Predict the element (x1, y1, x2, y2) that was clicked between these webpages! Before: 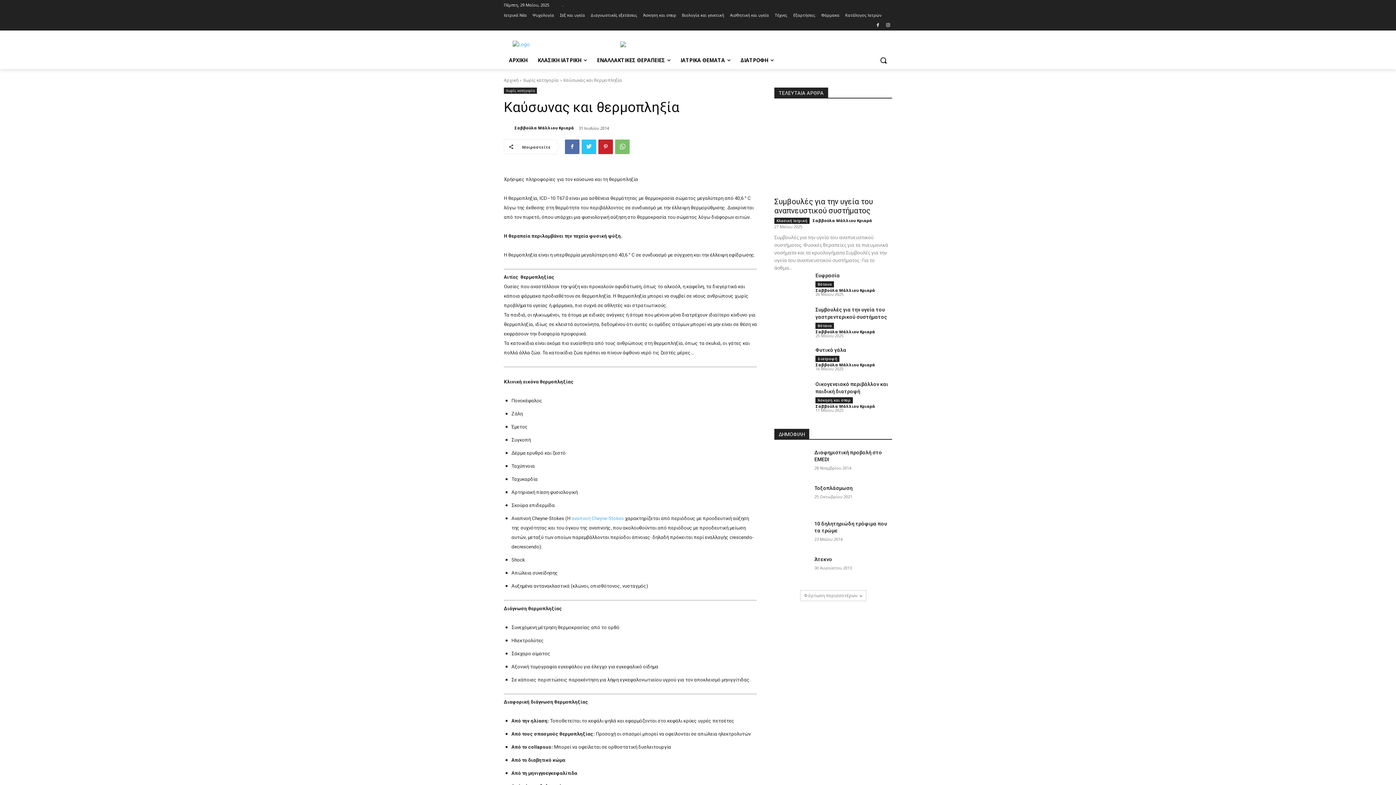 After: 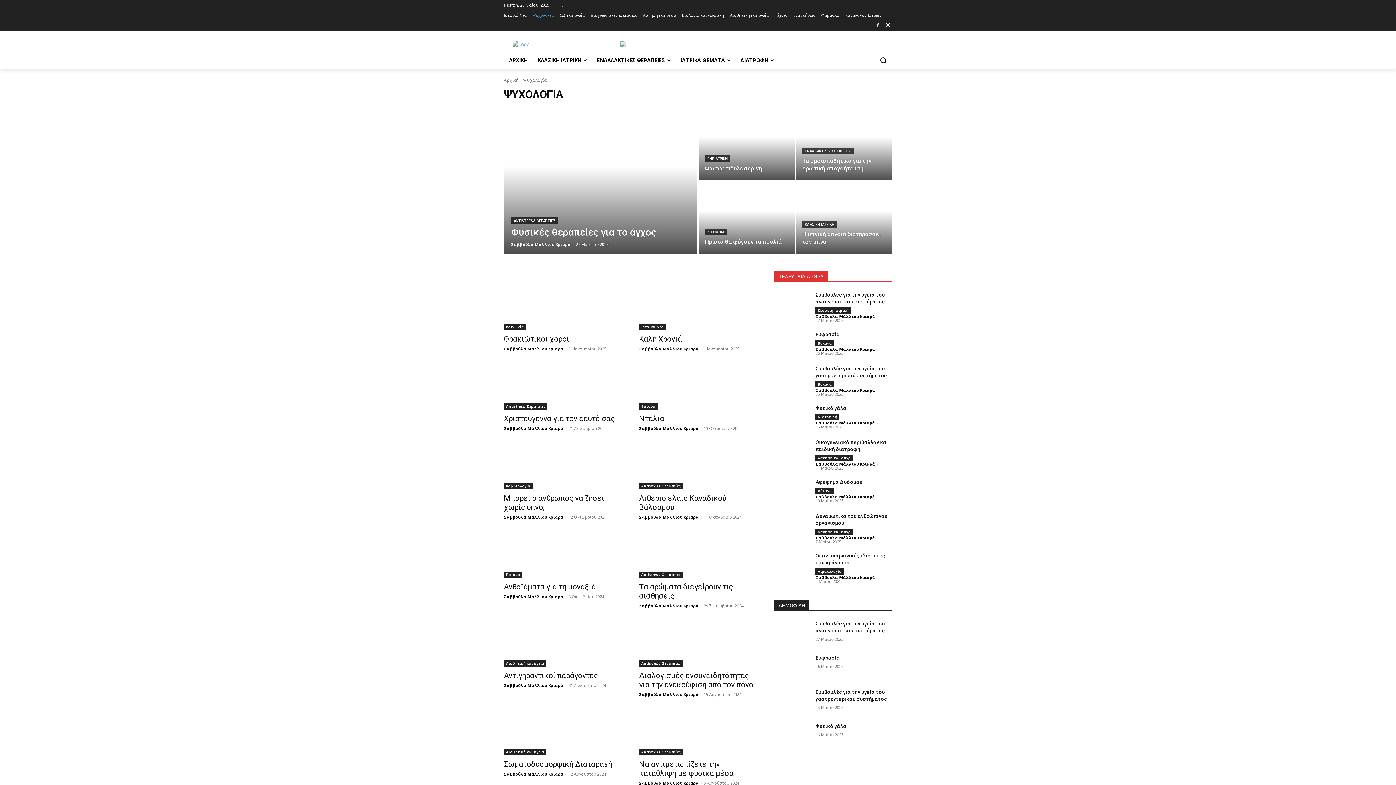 Action: bbox: (532, 10, 554, 20) label: Ψυχολογία